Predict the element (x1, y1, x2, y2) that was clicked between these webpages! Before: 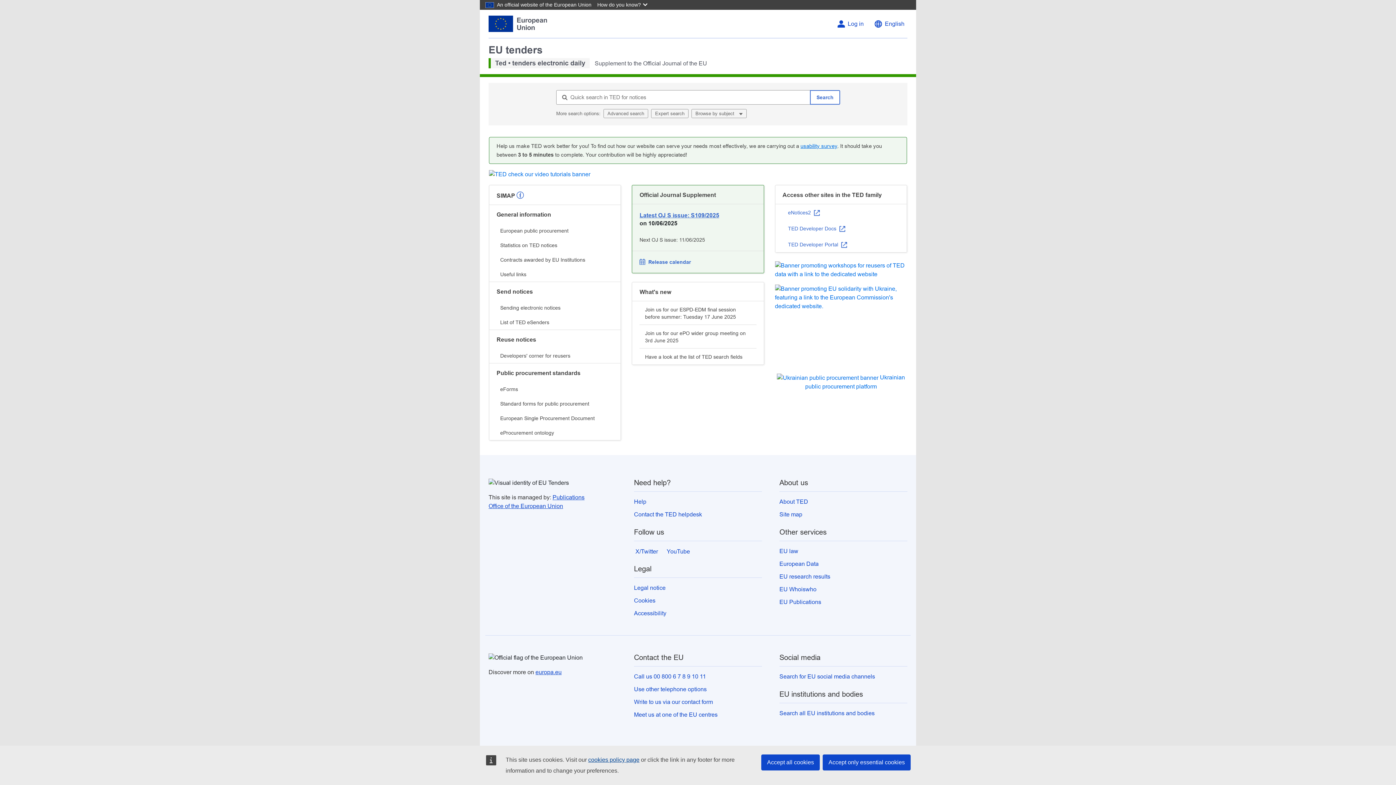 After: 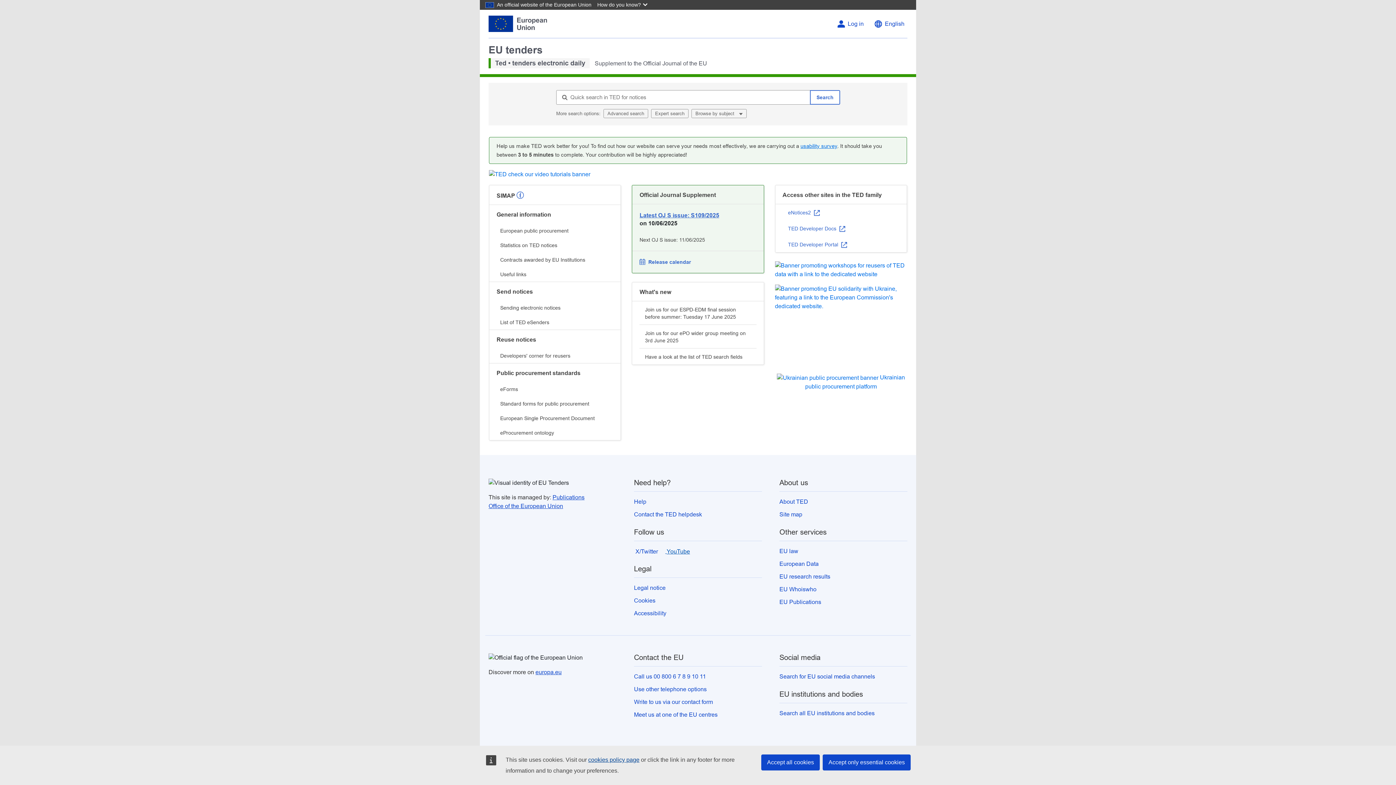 Action: bbox: (665, 547, 690, 555) label:  YouTube